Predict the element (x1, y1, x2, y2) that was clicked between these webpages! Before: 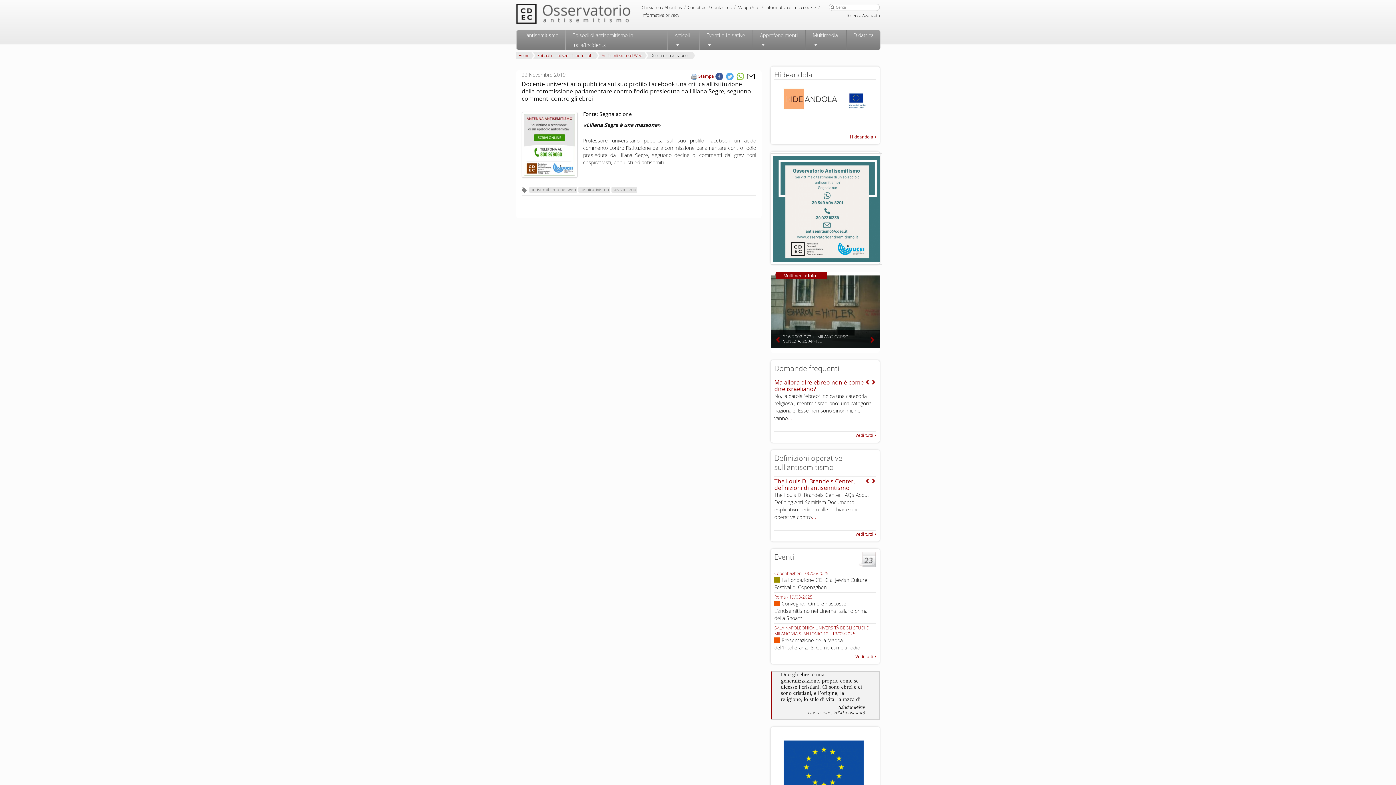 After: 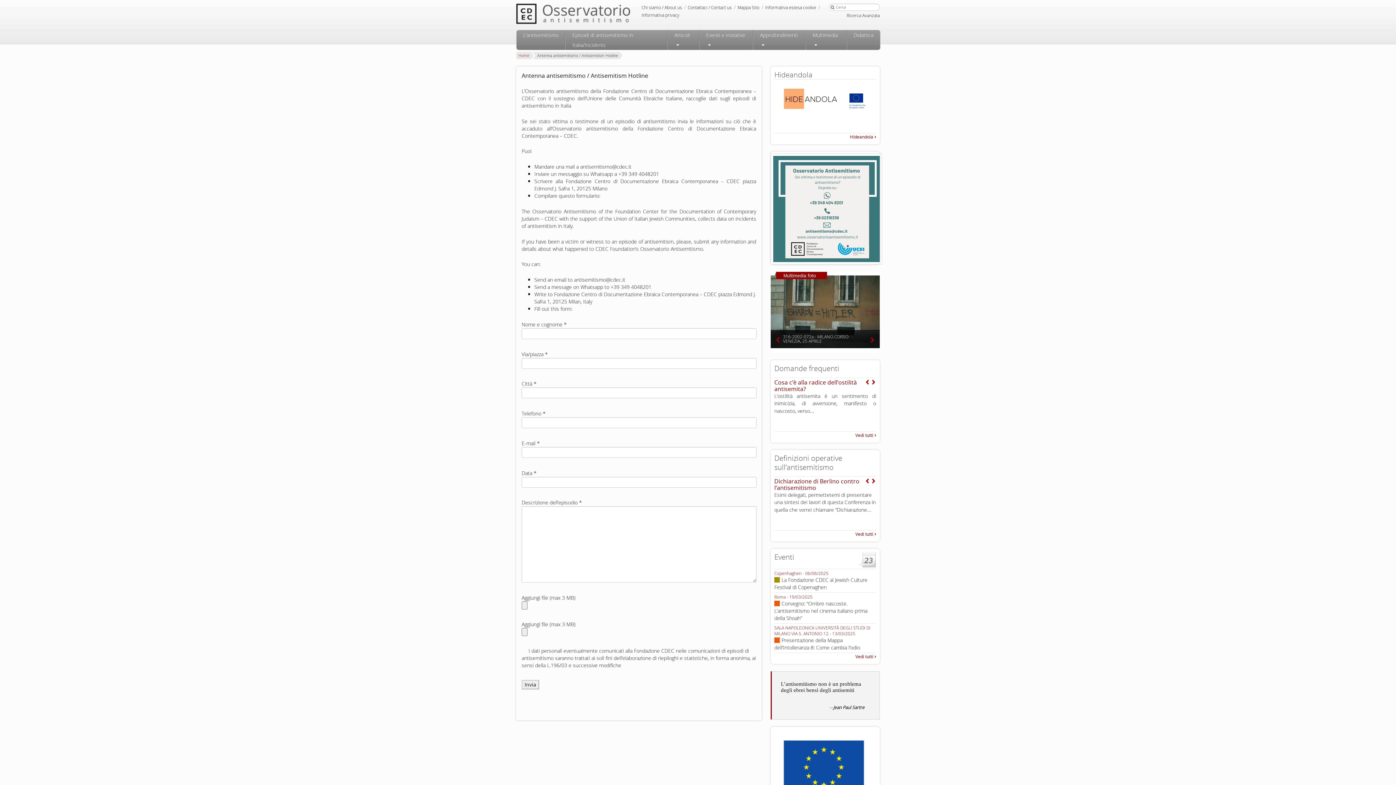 Action: bbox: (770, 151, 880, 264)